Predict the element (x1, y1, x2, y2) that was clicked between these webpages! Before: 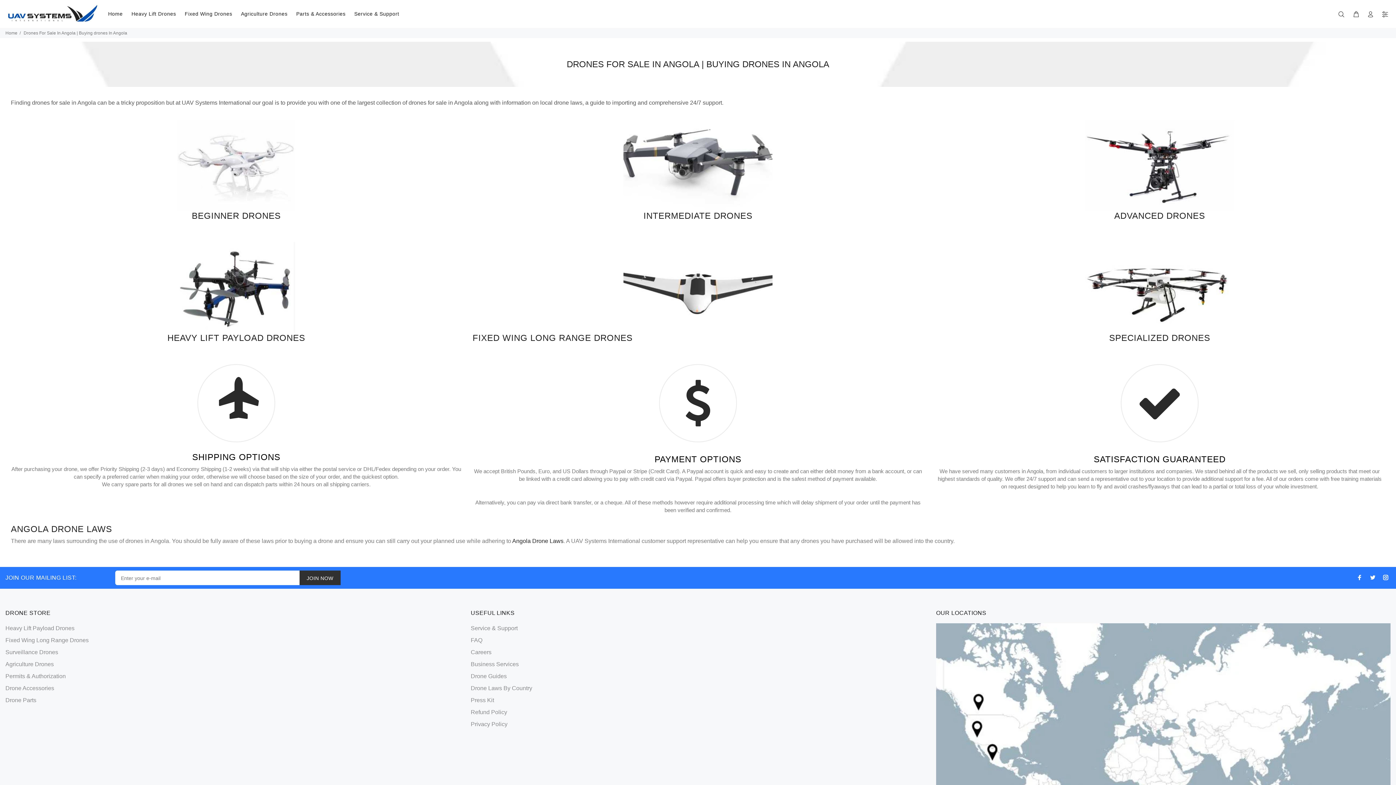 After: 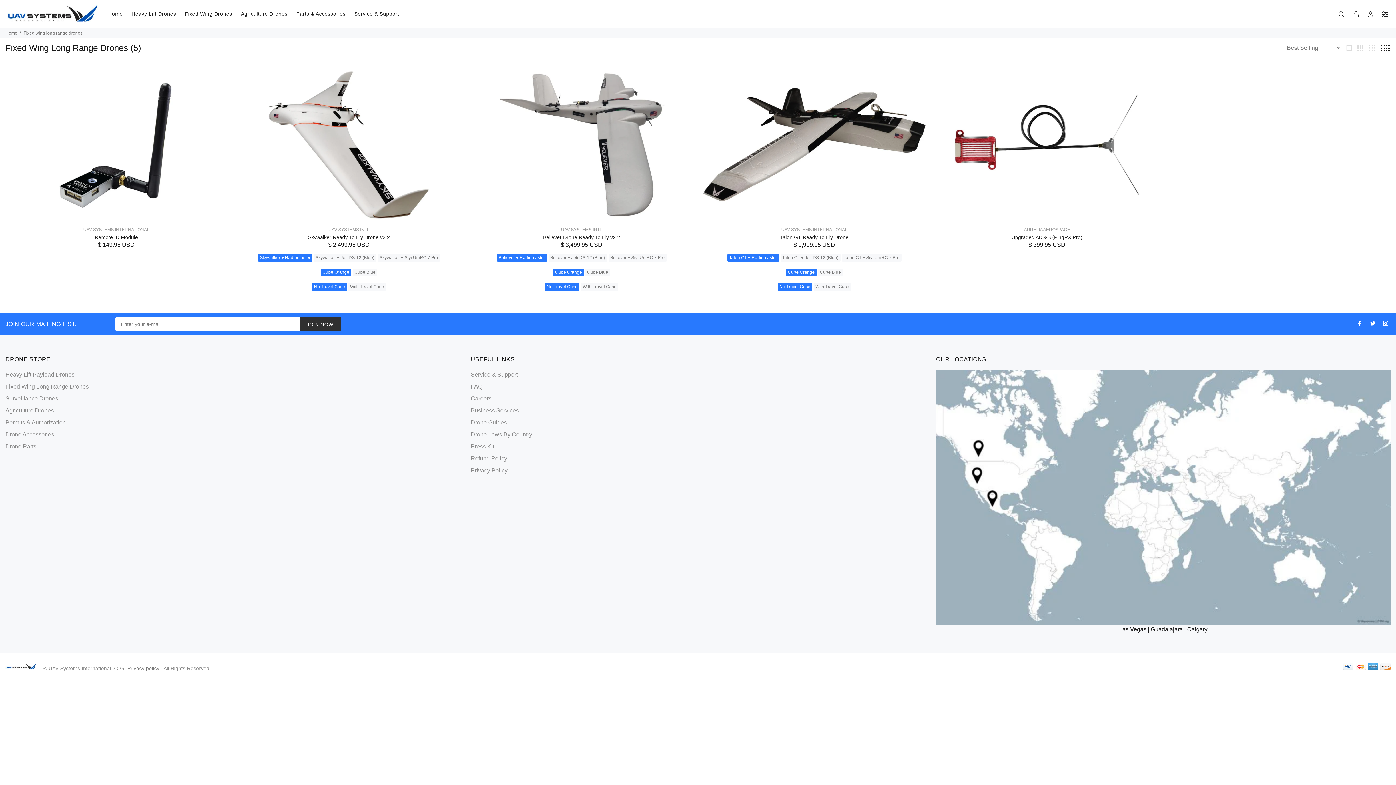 Action: bbox: (472, 333, 632, 343) label: FIXED WING LONG RANGE DRONES